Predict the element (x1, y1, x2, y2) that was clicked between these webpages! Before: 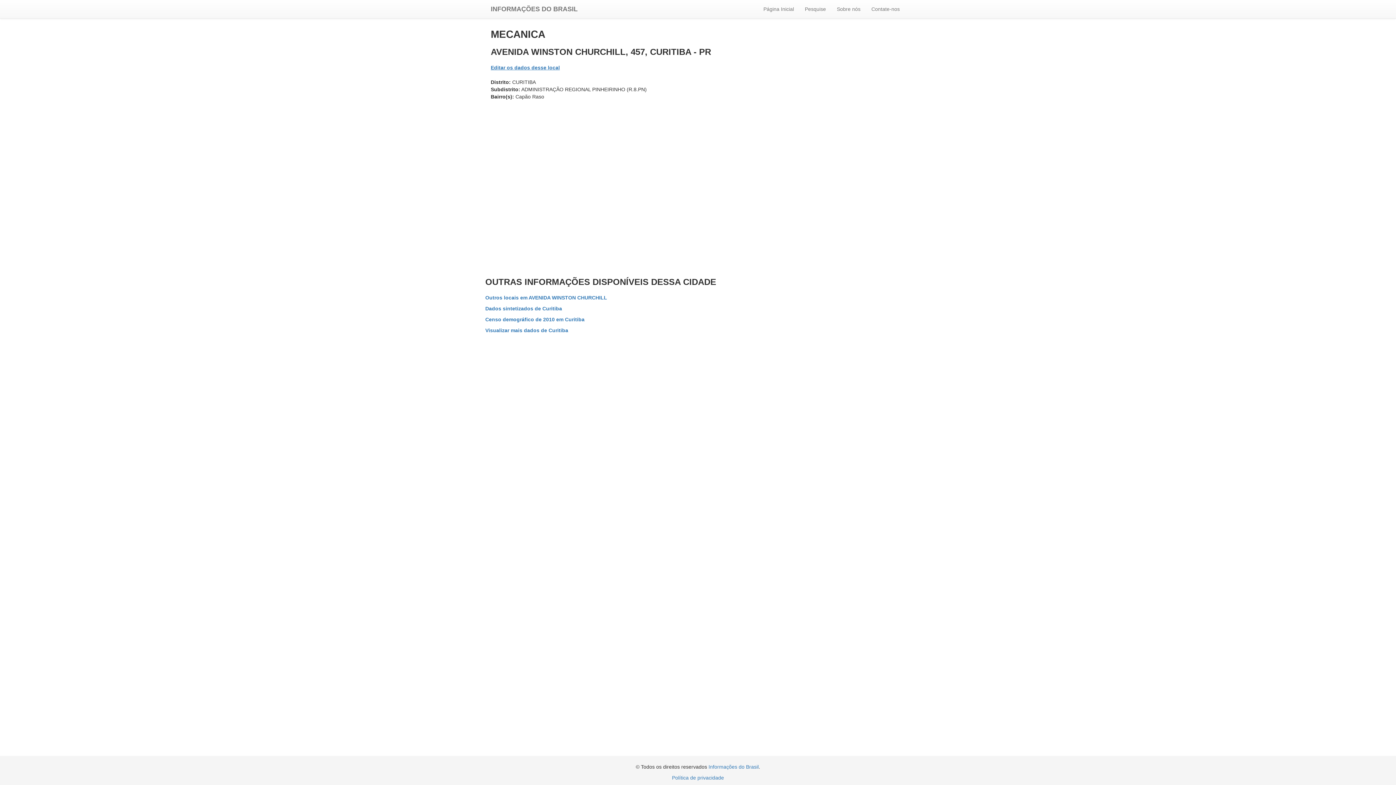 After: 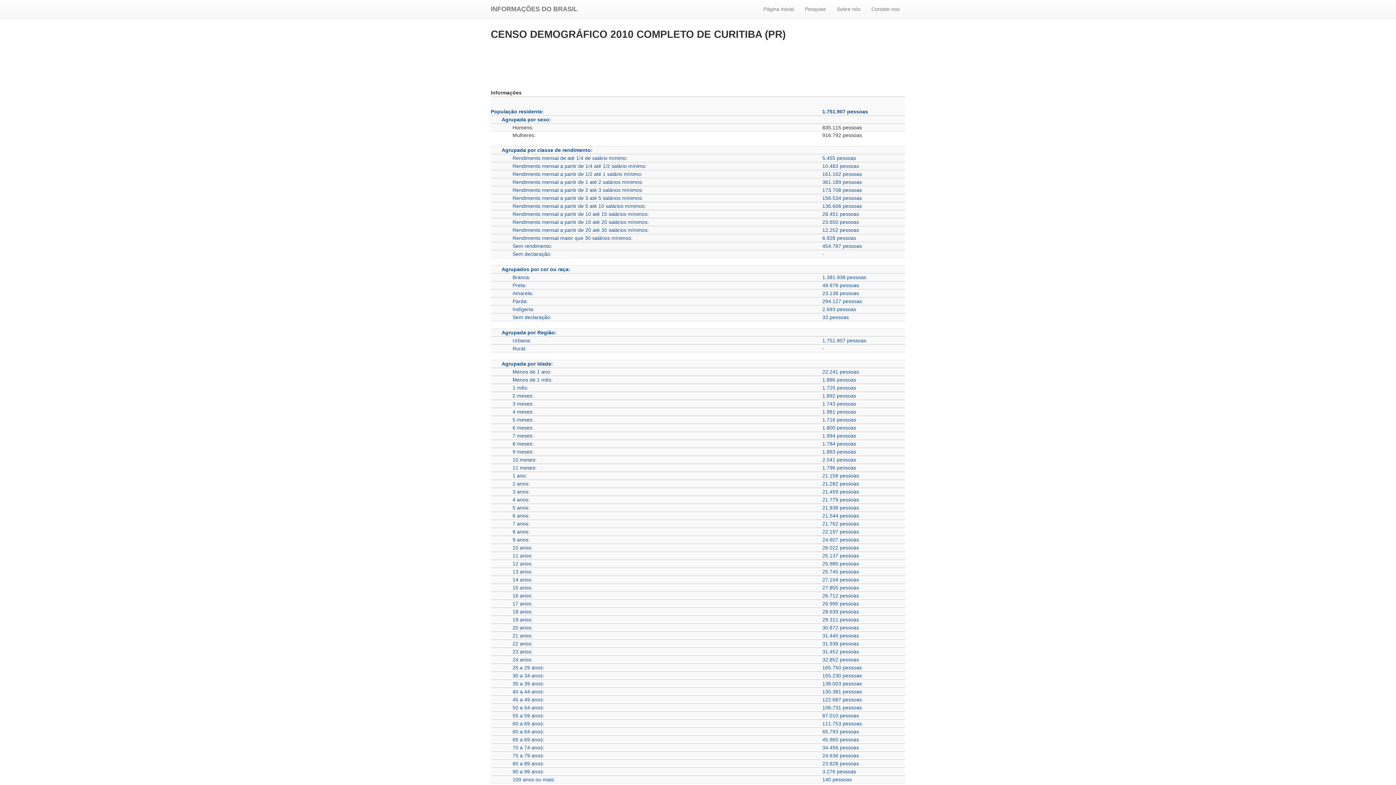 Action: bbox: (485, 316, 584, 322) label: Censo demográfico de 2010 em Curitiba